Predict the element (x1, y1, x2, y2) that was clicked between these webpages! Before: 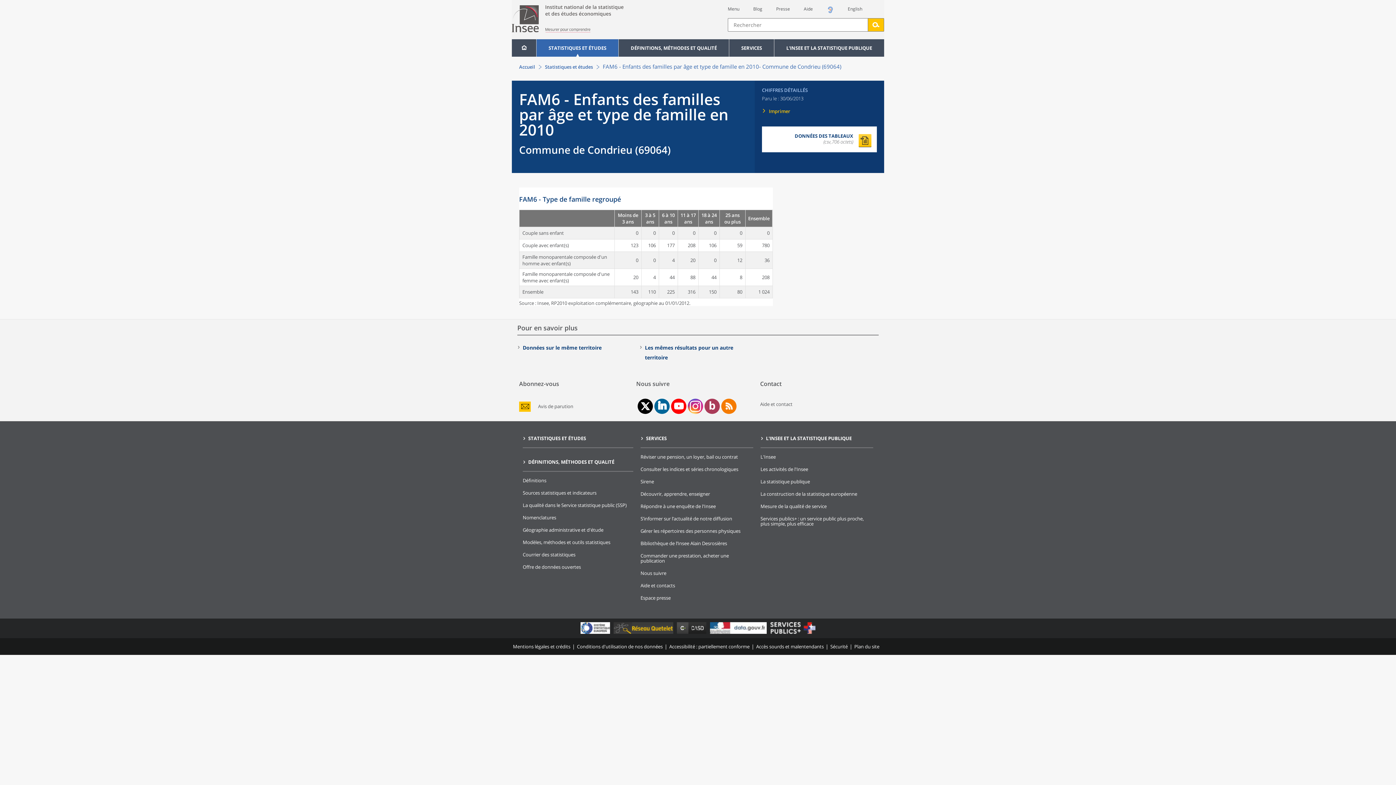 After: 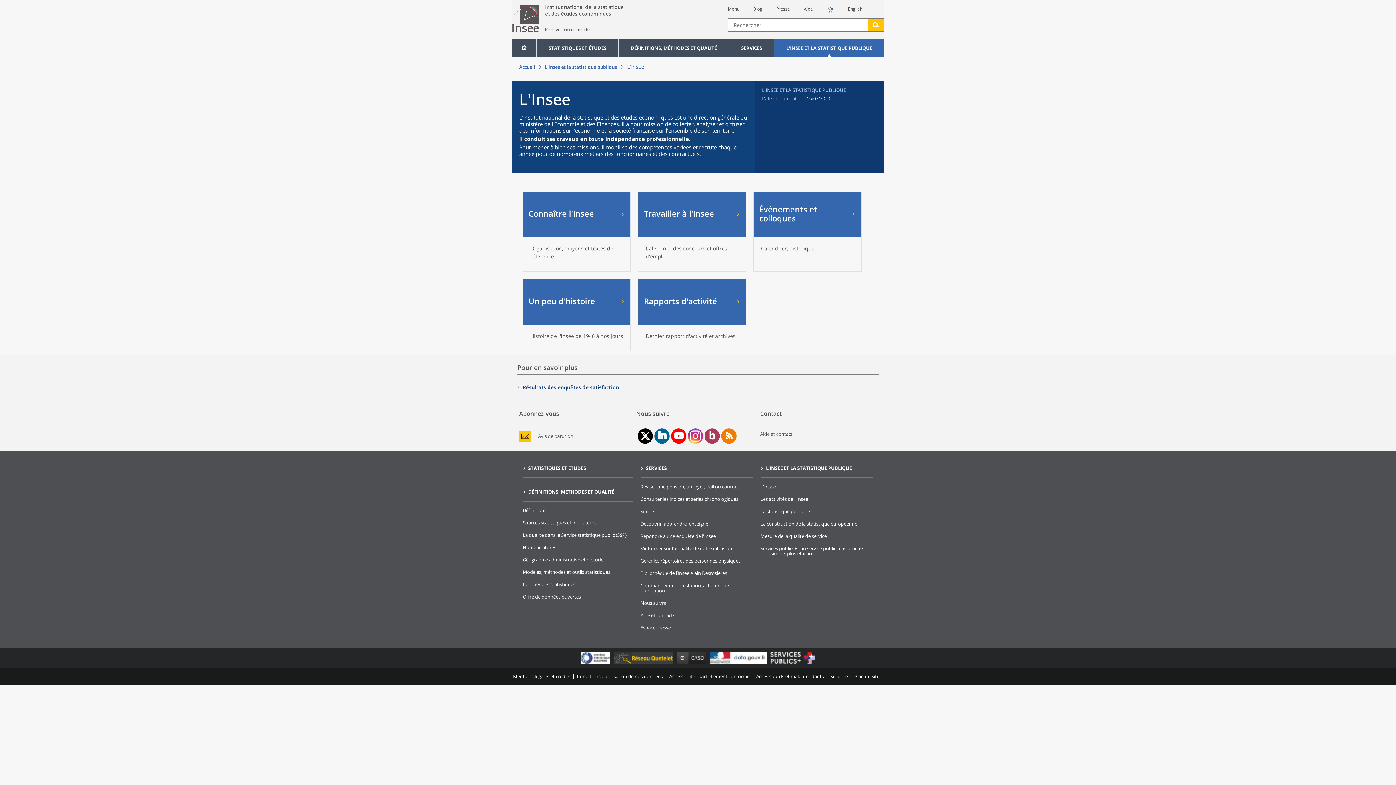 Action: label: L'Insee bbox: (760, 453, 776, 460)